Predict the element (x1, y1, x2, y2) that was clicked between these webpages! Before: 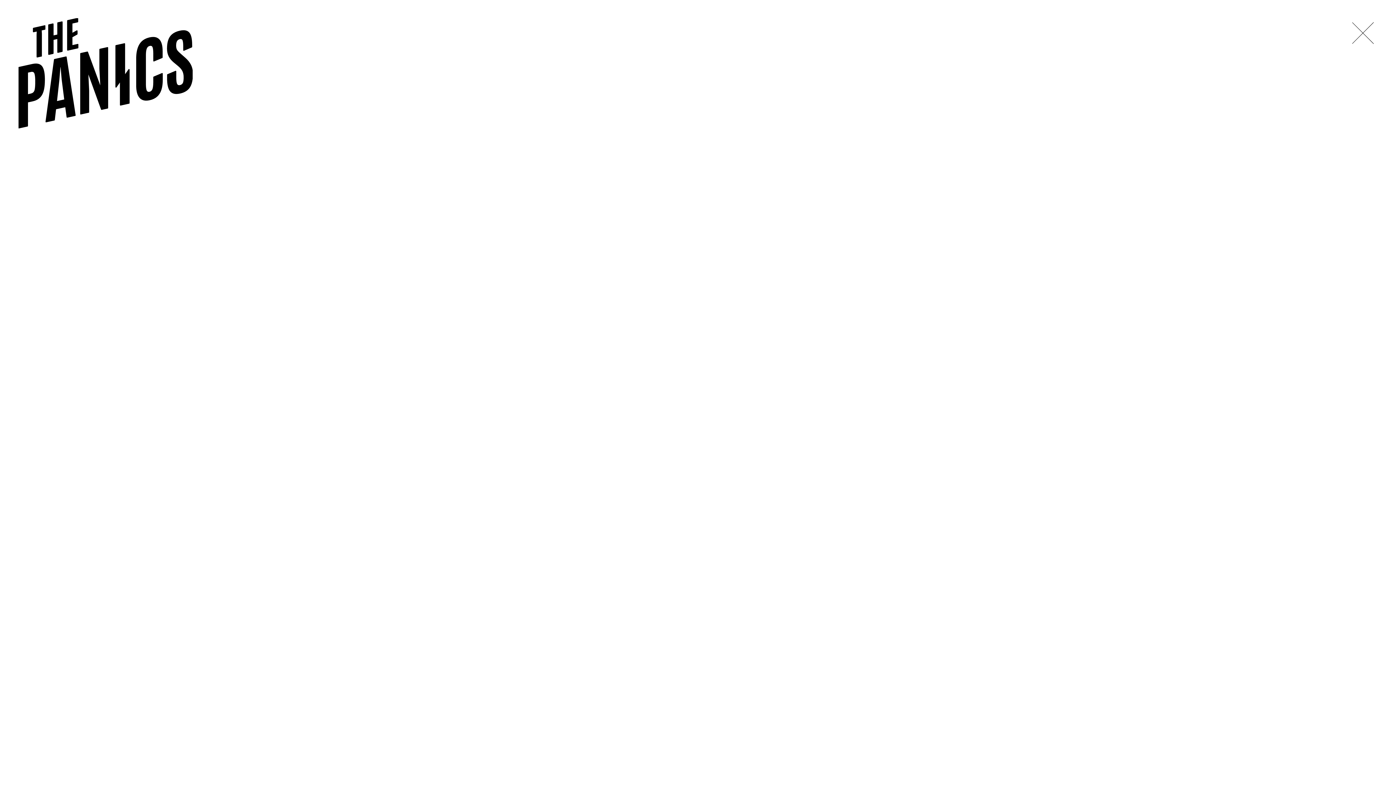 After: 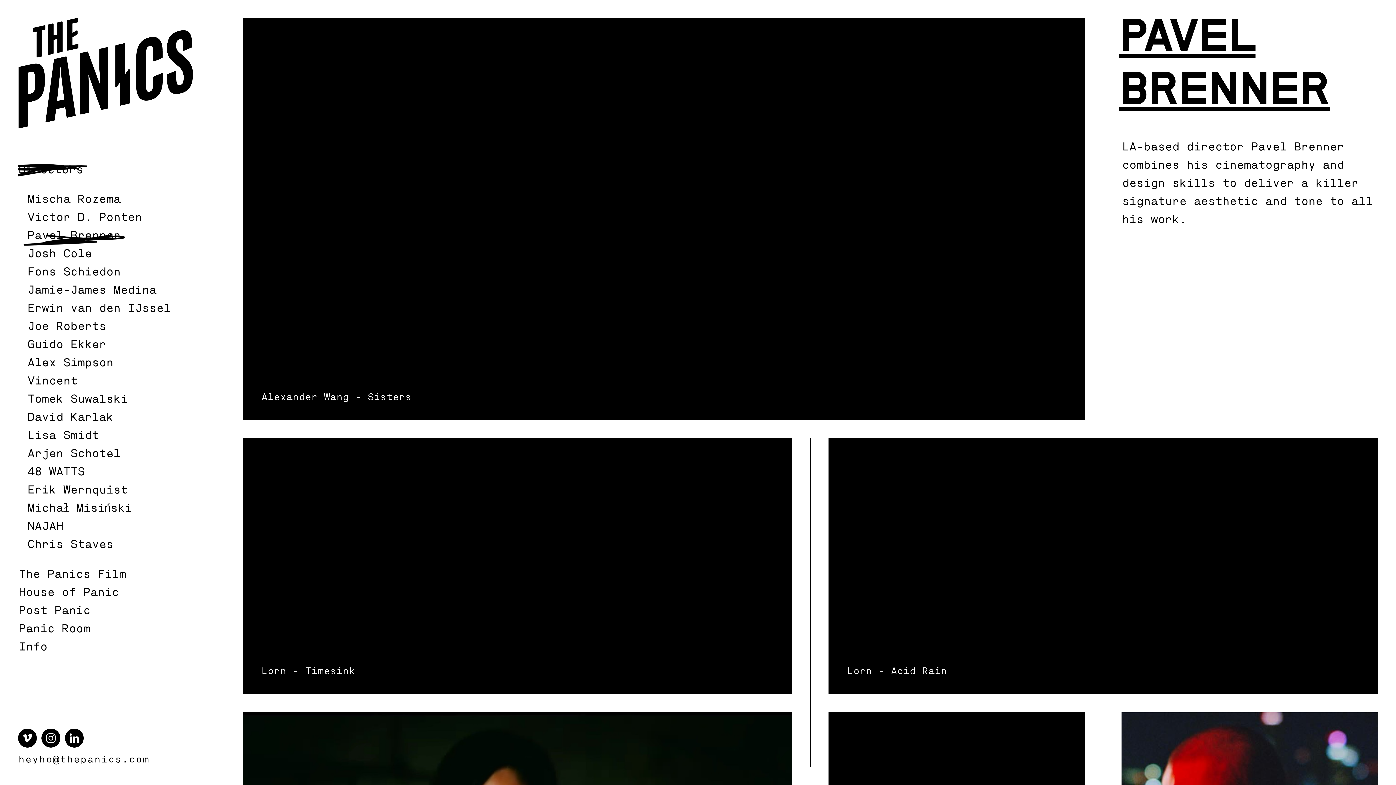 Action: bbox: (1348, 18, 1378, 48)